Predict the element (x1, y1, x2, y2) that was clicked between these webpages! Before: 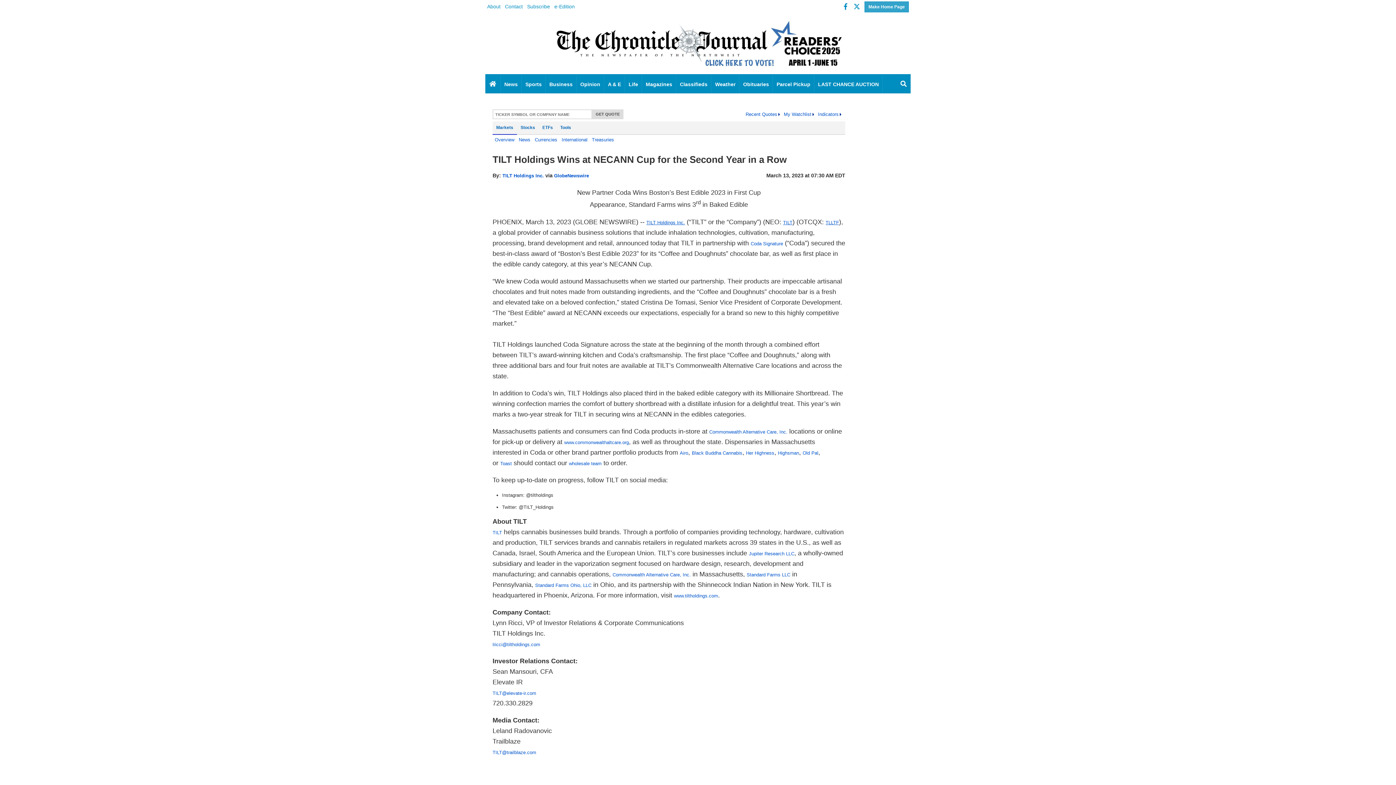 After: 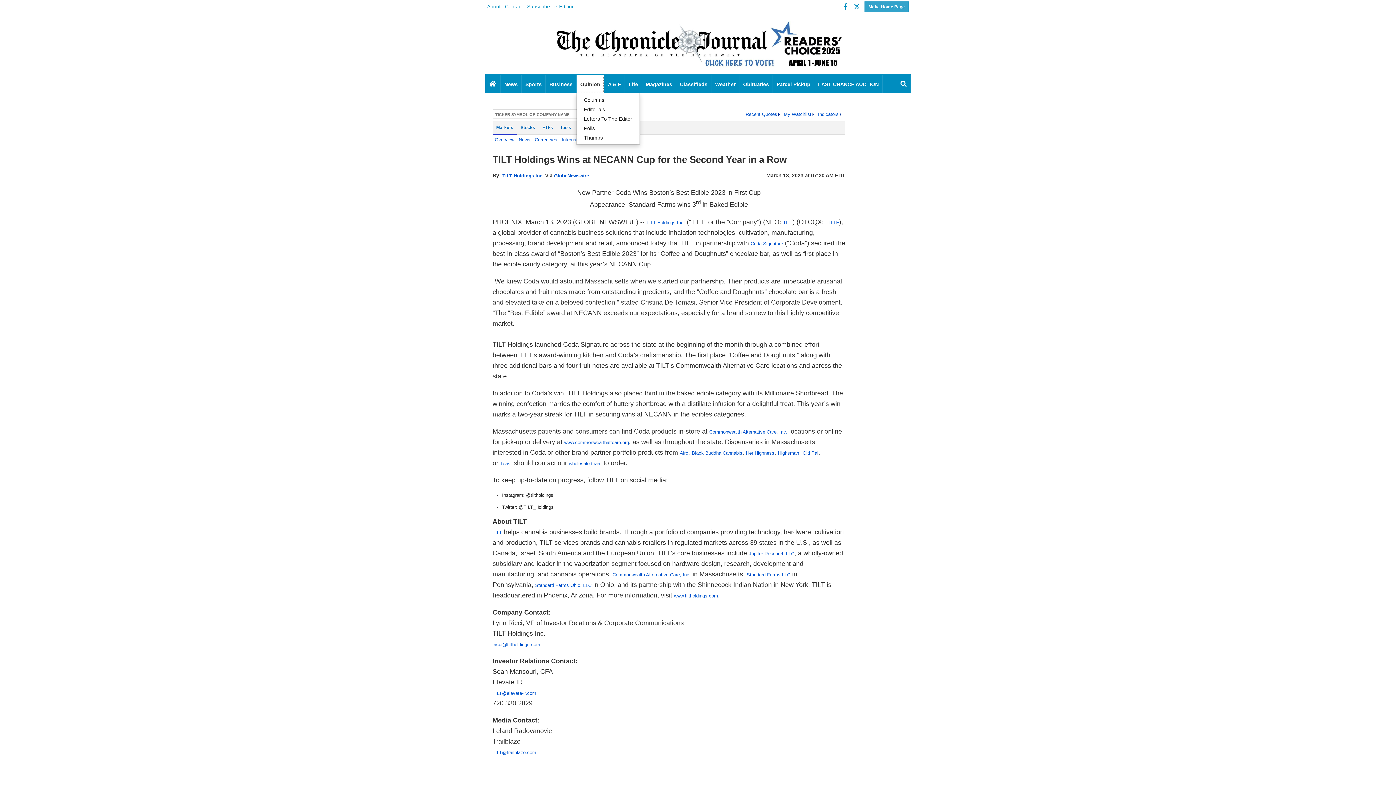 Action: bbox: (576, 75, 604, 93) label: Opinion